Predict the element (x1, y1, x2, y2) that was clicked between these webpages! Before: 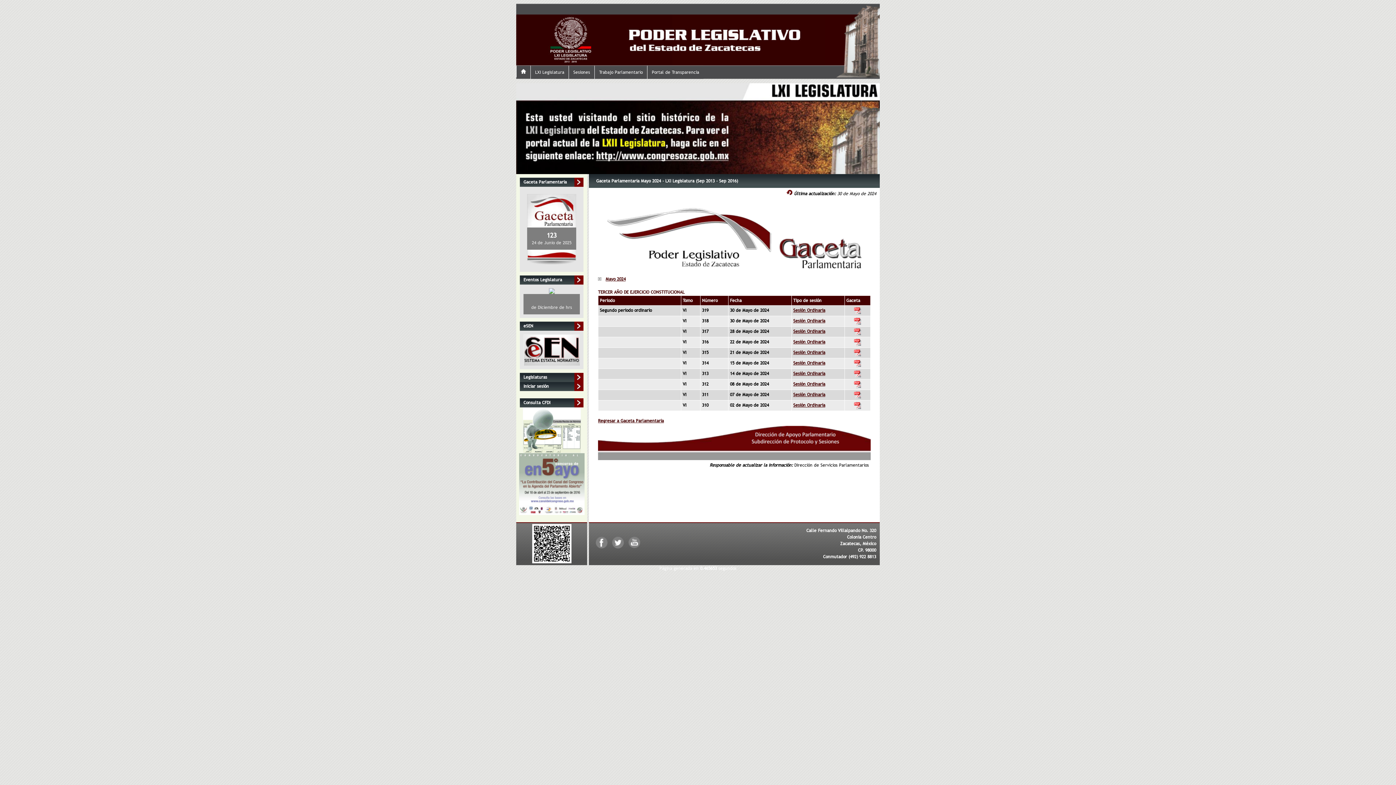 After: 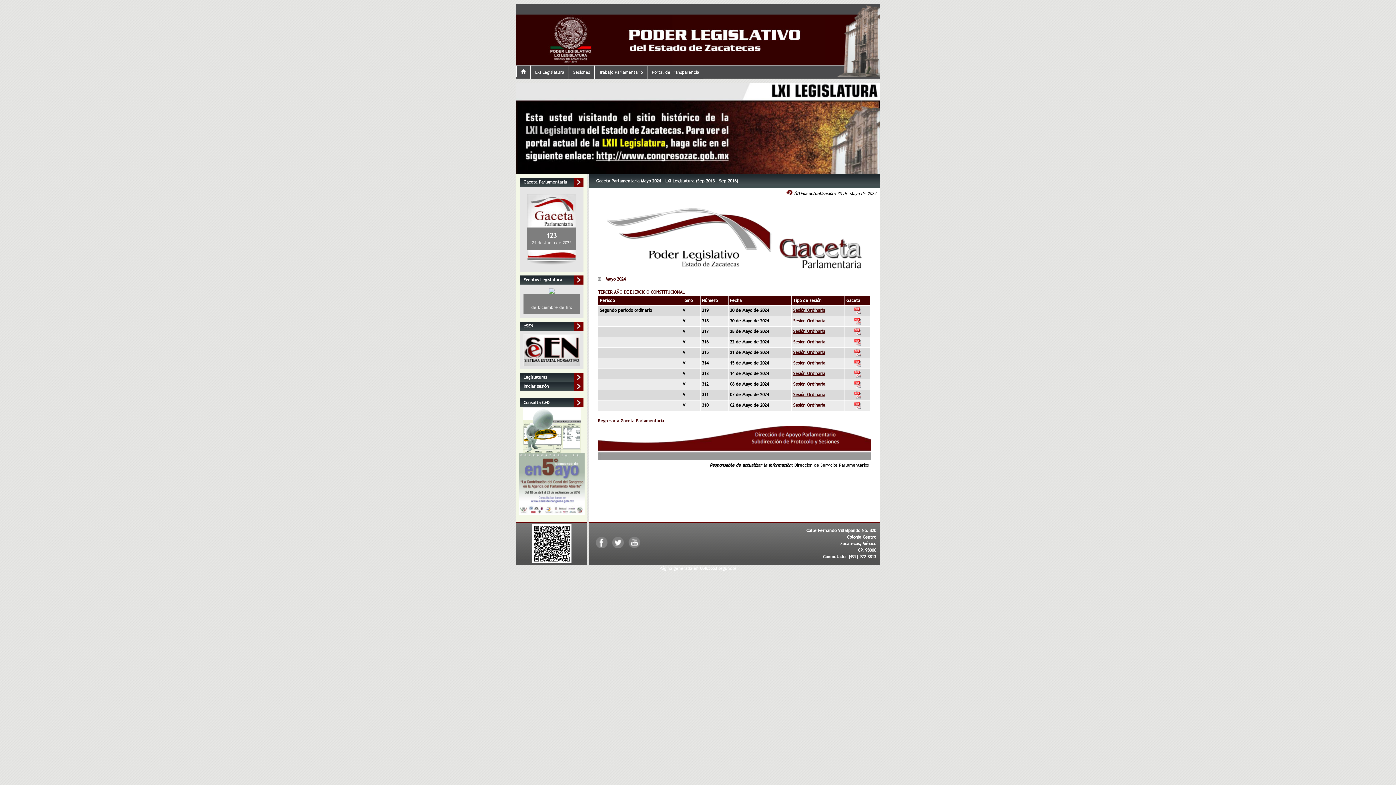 Action: bbox: (854, 341, 861, 348)